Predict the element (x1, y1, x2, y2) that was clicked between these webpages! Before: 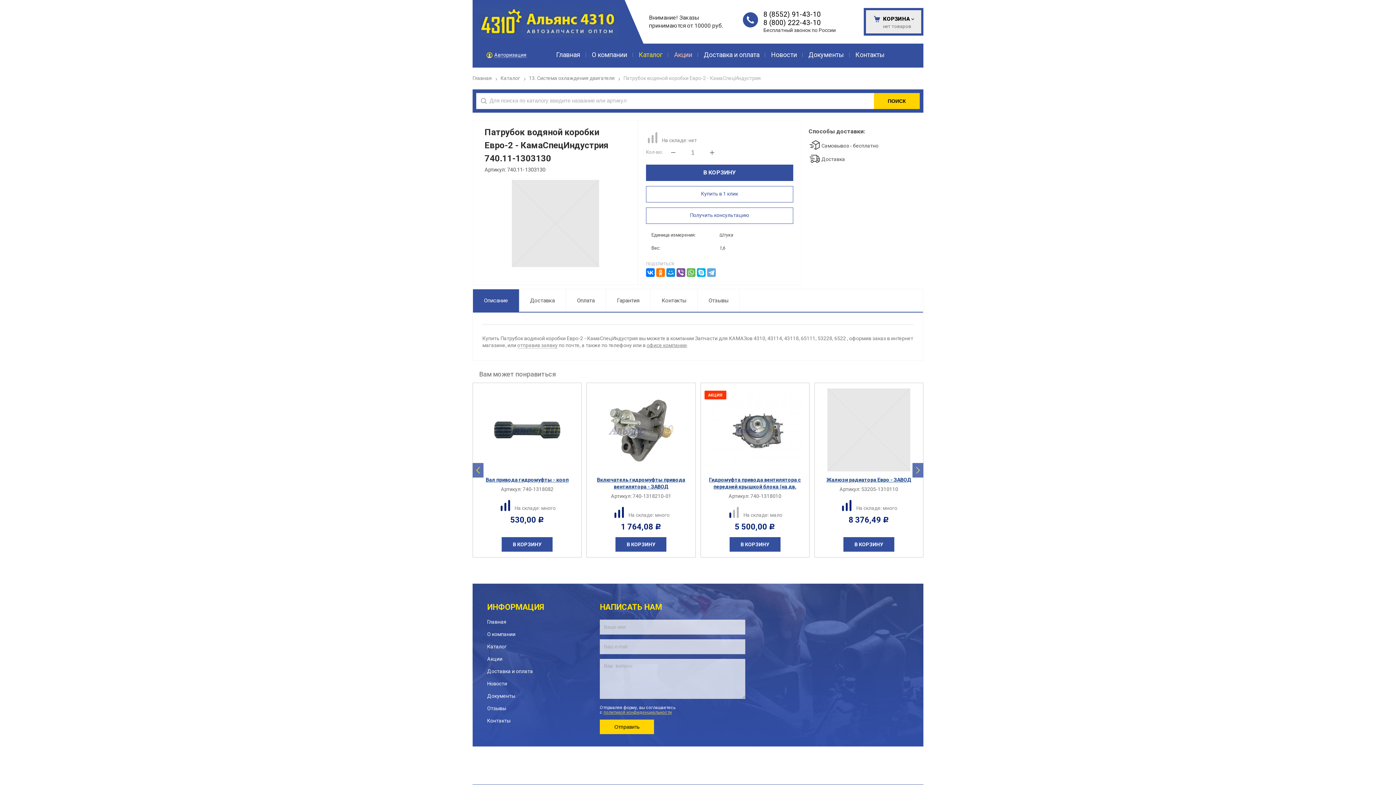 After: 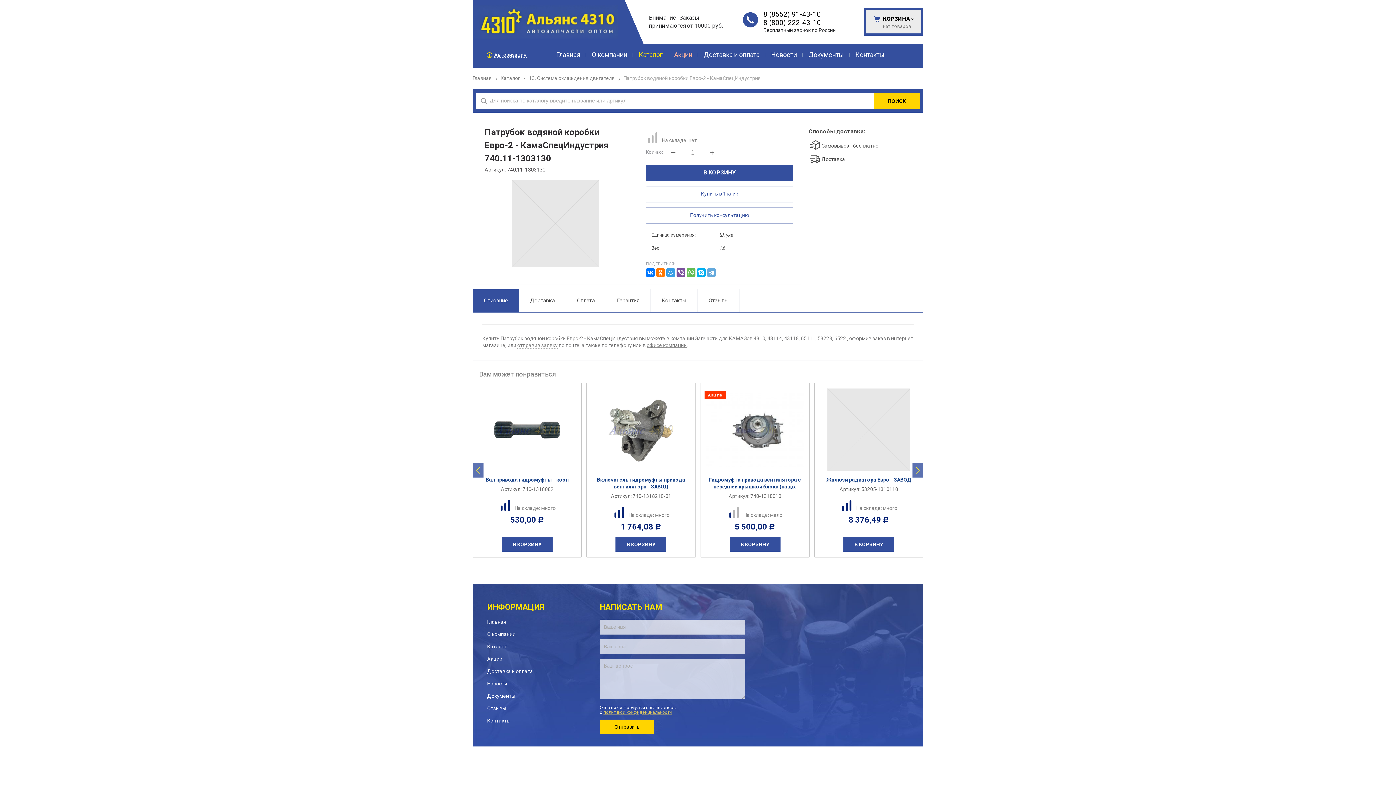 Action: bbox: (666, 268, 675, 277)